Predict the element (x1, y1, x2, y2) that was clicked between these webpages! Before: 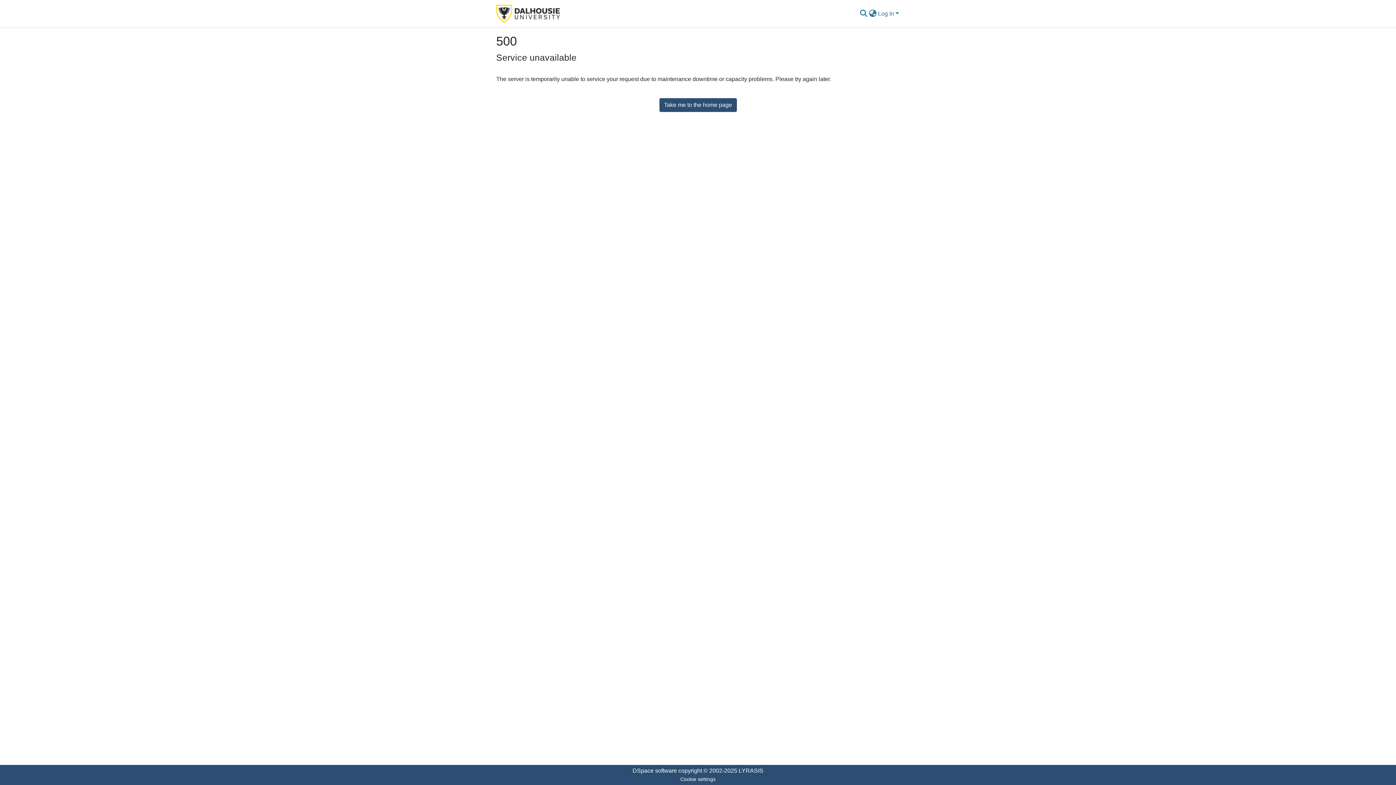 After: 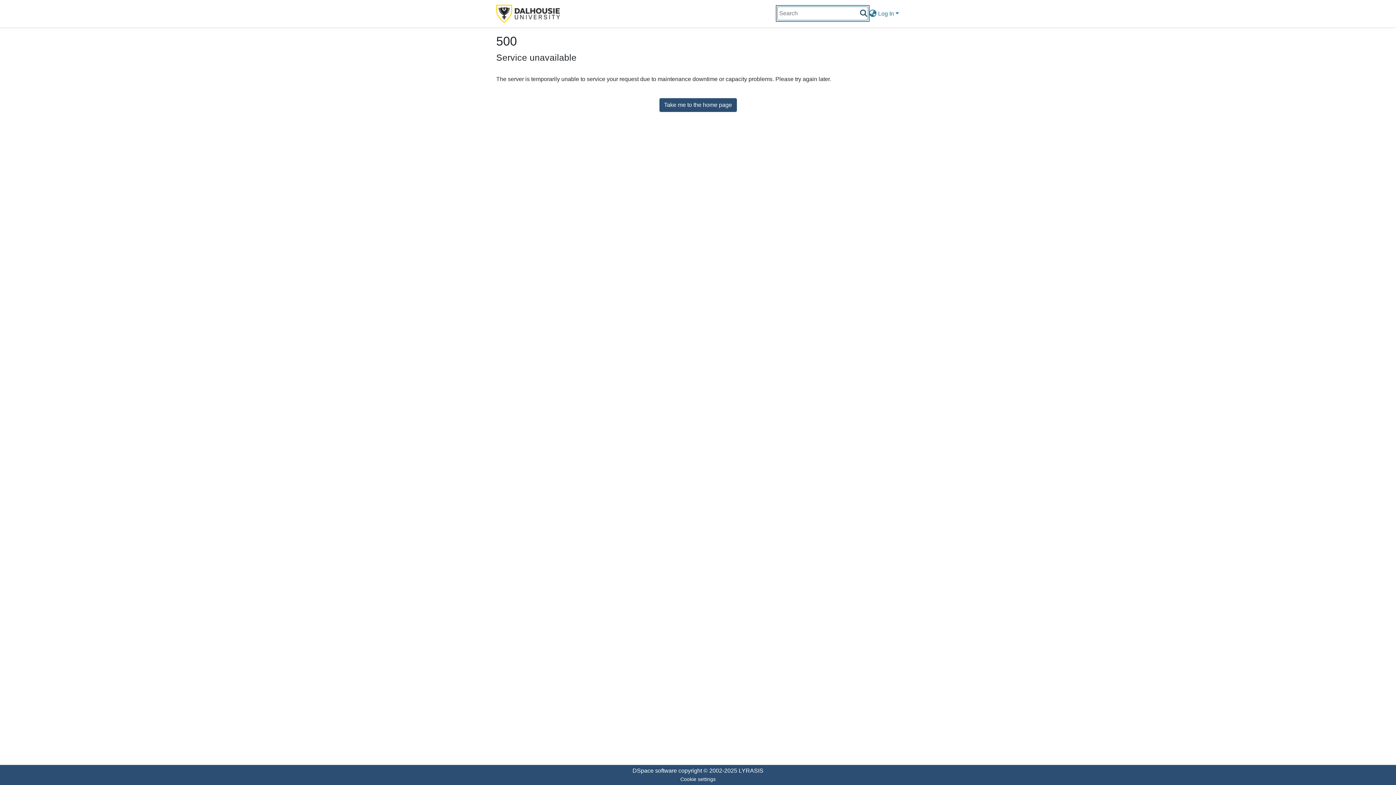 Action: label: Submit search bbox: (859, 9, 868, 18)